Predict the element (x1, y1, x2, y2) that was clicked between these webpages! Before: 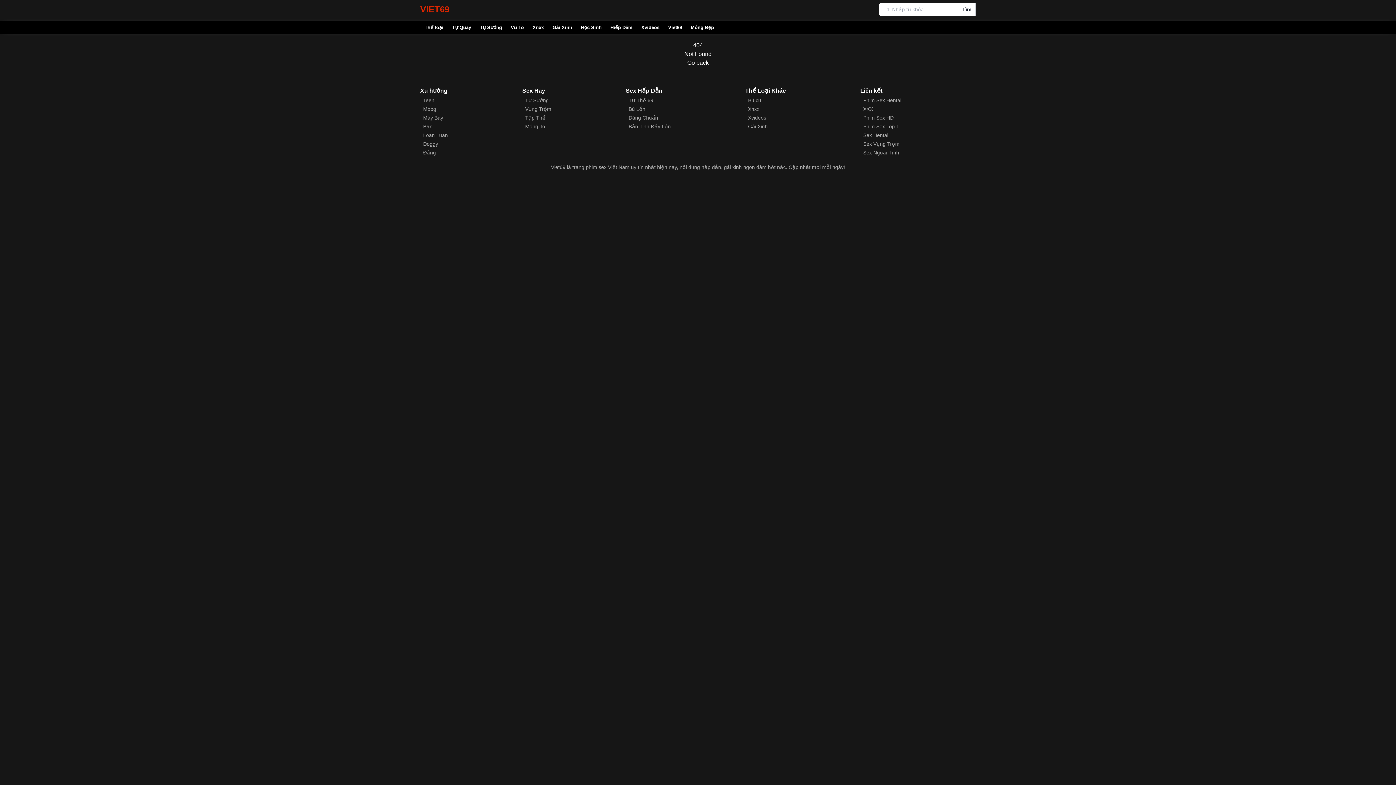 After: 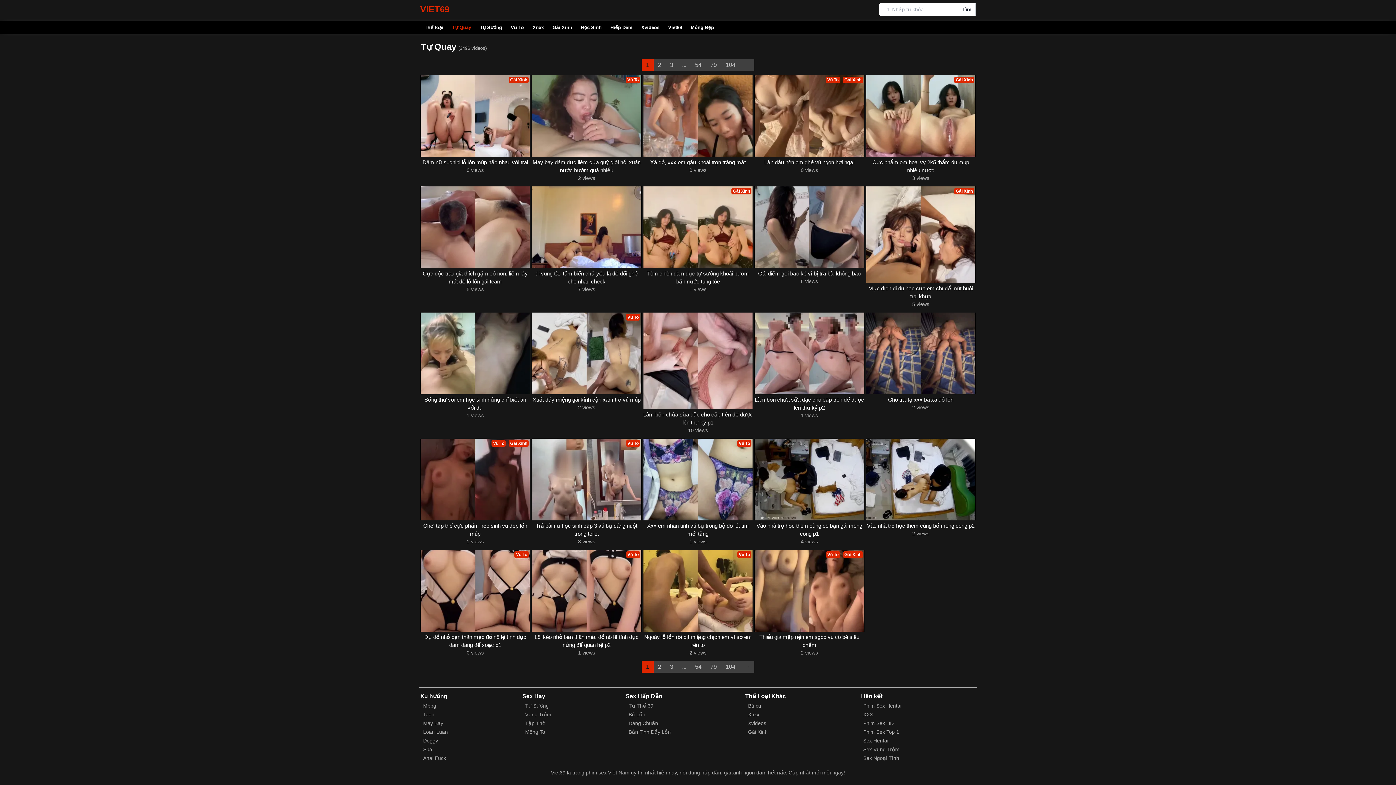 Action: bbox: (452, 24, 471, 30) label: Tự Quay